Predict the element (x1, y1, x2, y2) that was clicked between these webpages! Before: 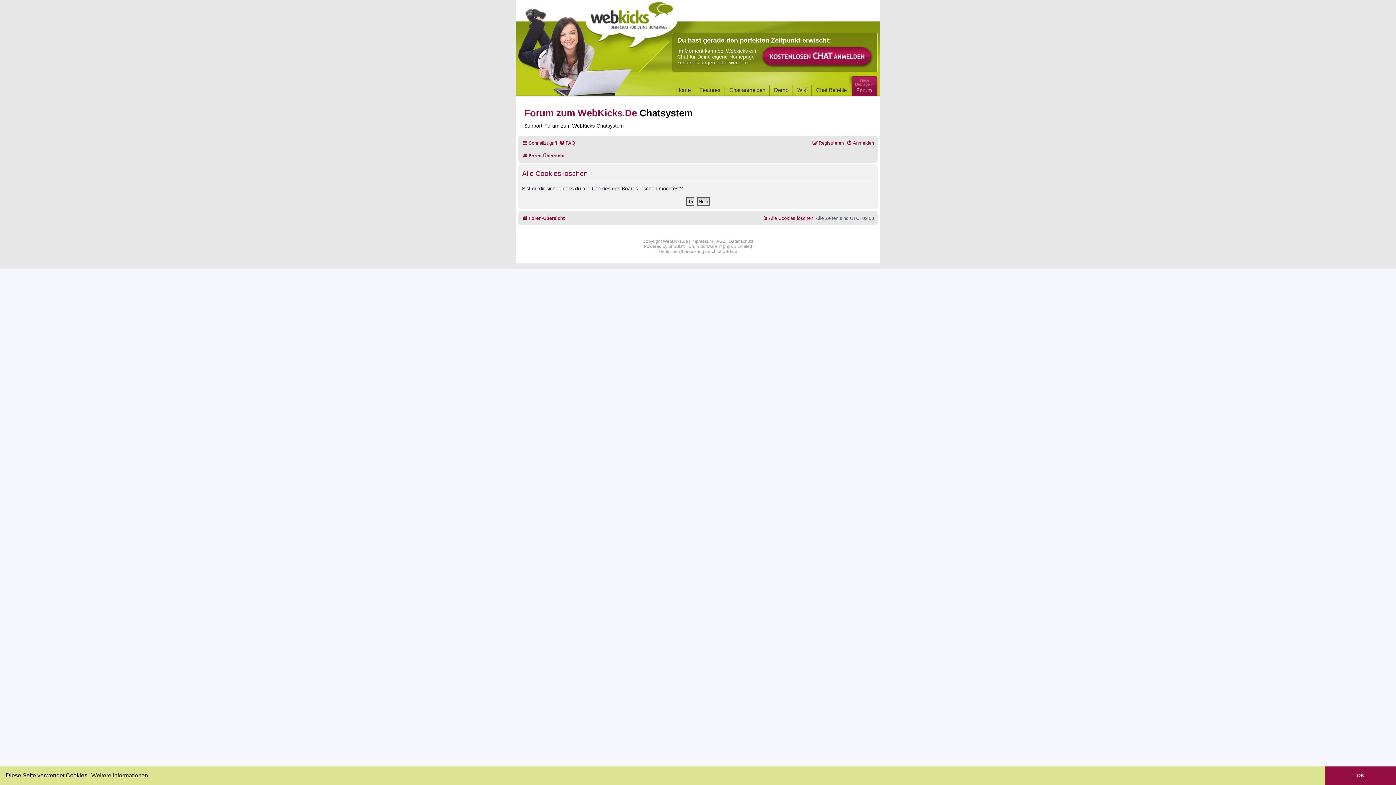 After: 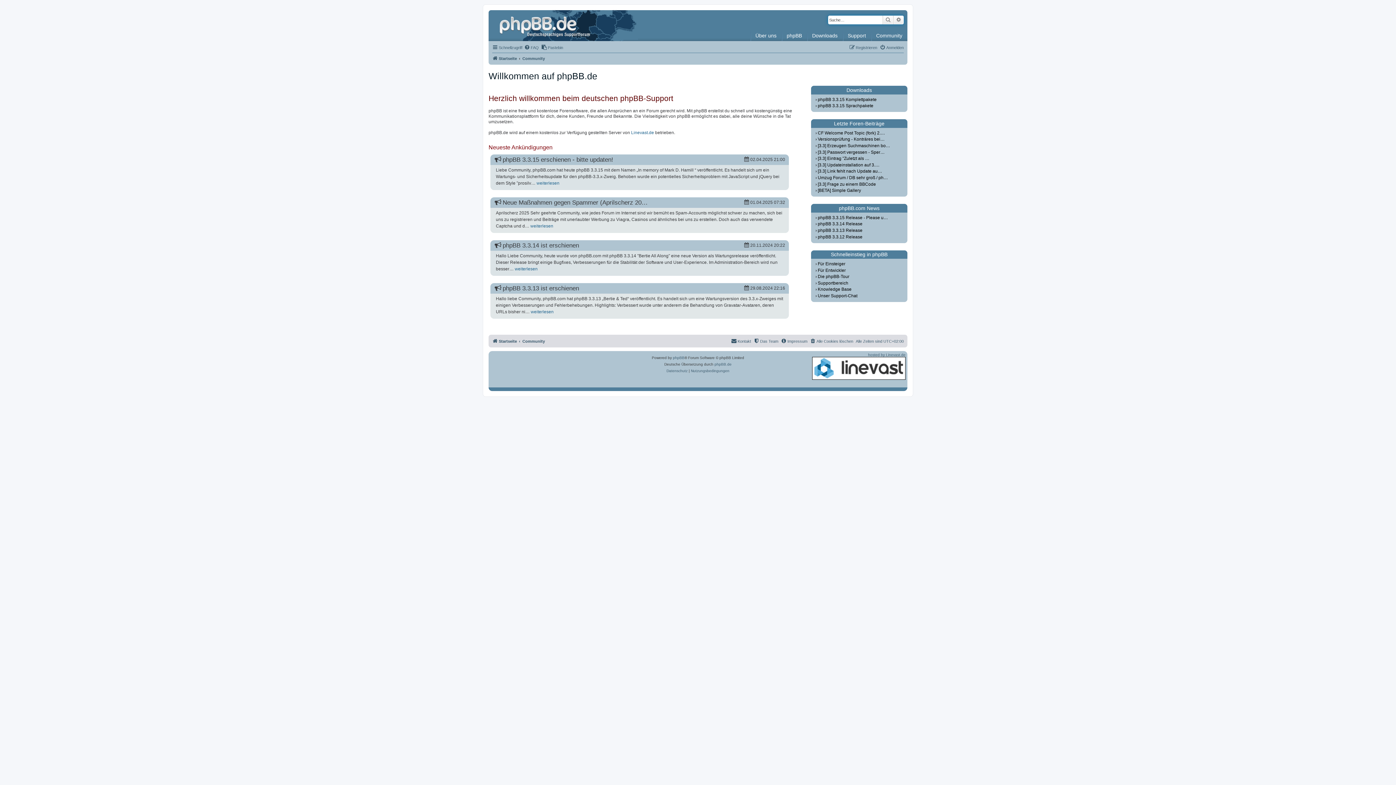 Action: bbox: (717, 249, 737, 254) label: phpBB.de